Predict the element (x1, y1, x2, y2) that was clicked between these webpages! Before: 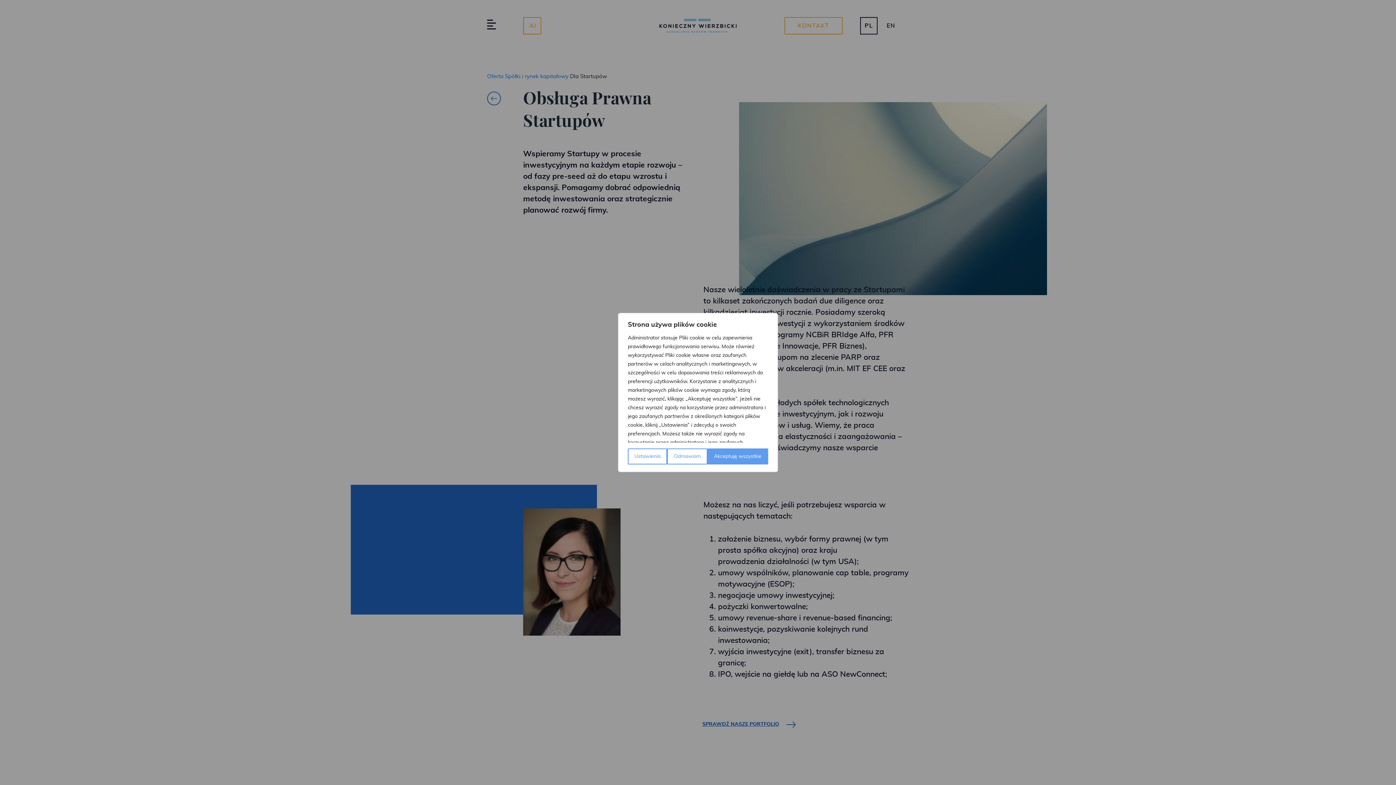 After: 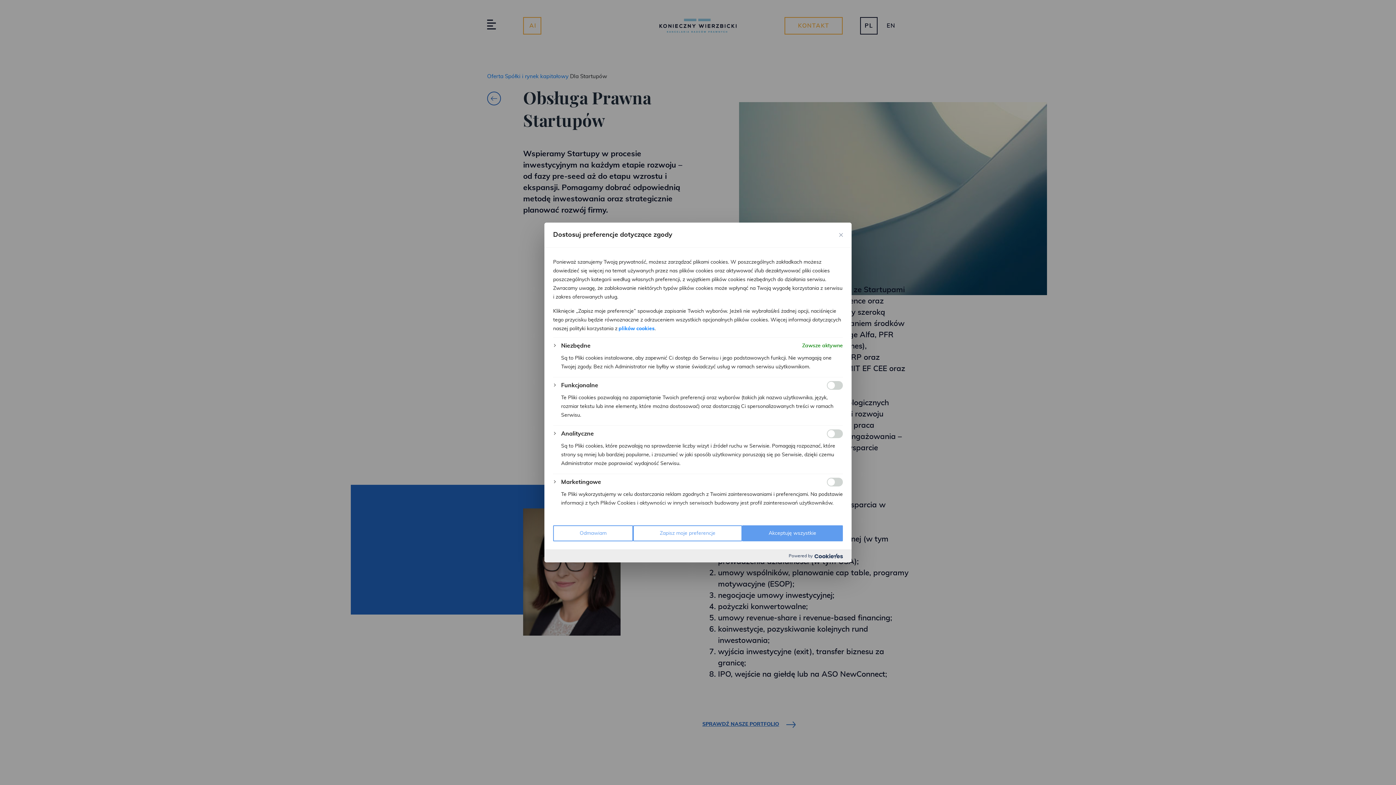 Action: bbox: (628, 448, 667, 464) label: Ustawienia